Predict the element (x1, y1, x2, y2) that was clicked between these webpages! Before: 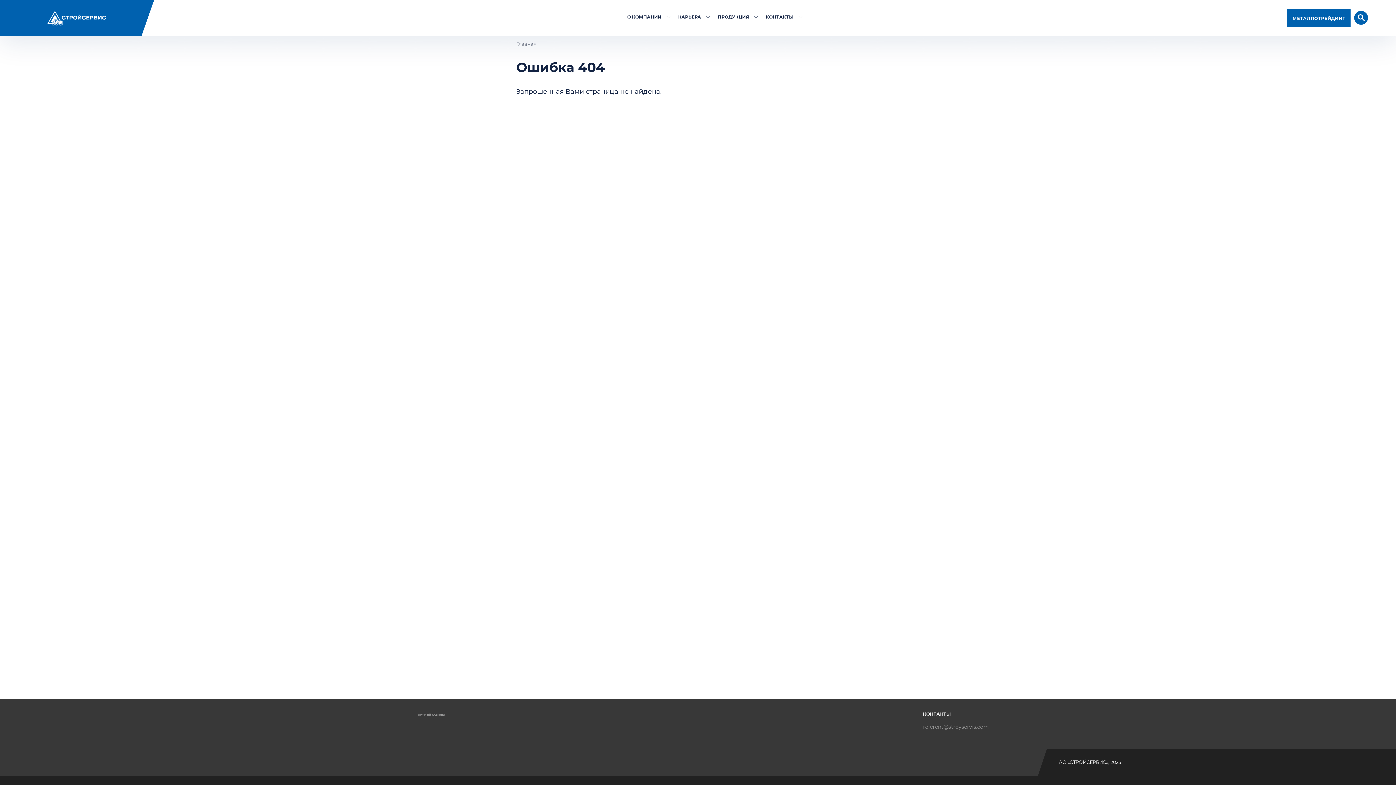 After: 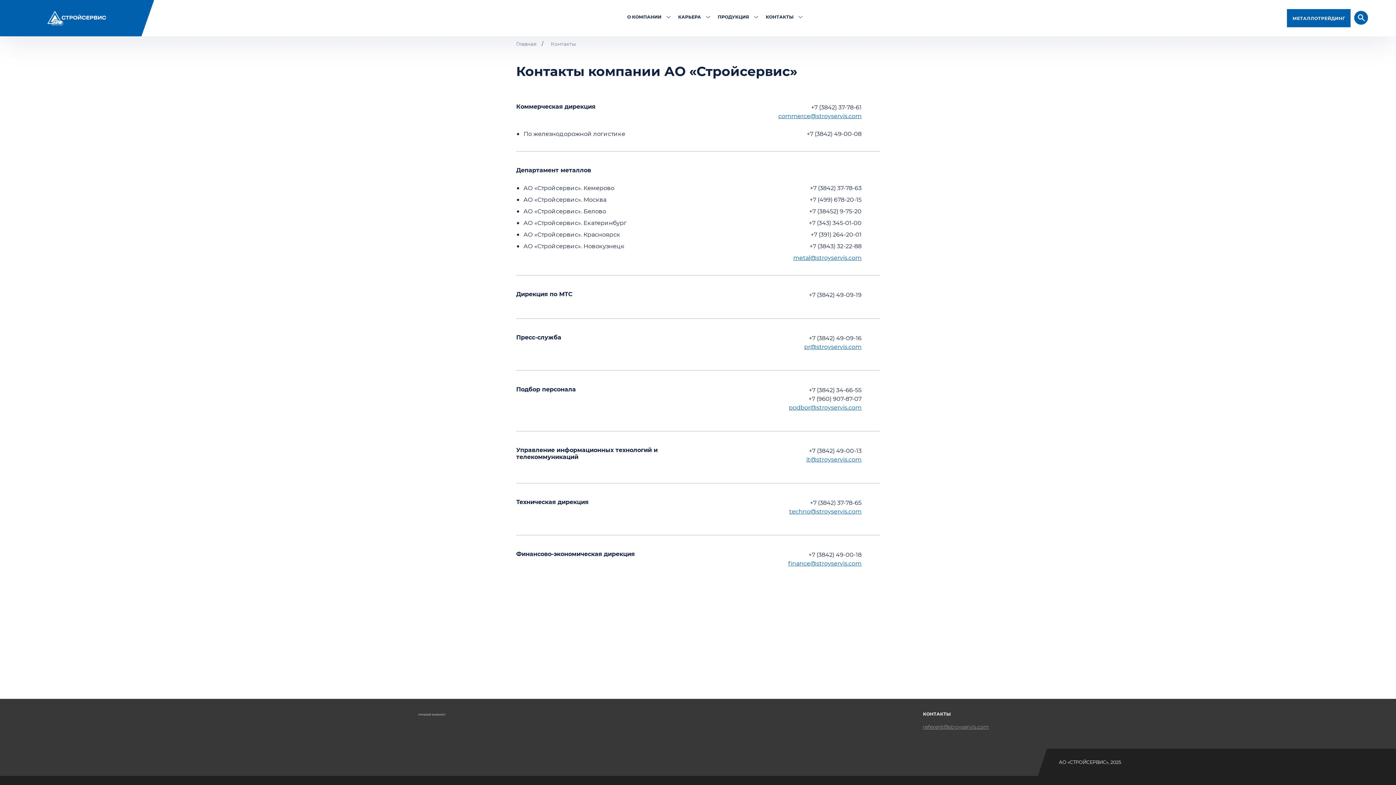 Action: label: КОНТАКТЫ bbox: (766, 14, 804, 19)